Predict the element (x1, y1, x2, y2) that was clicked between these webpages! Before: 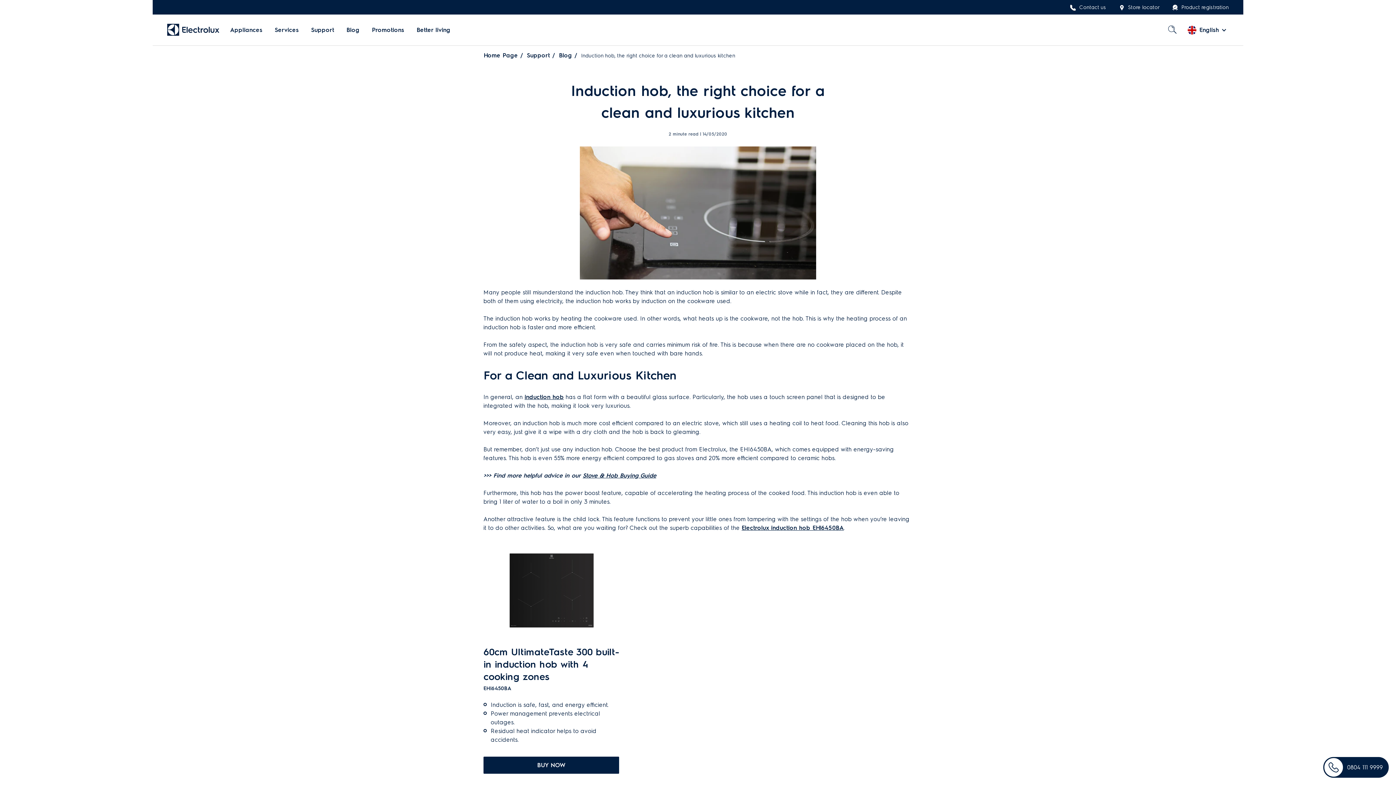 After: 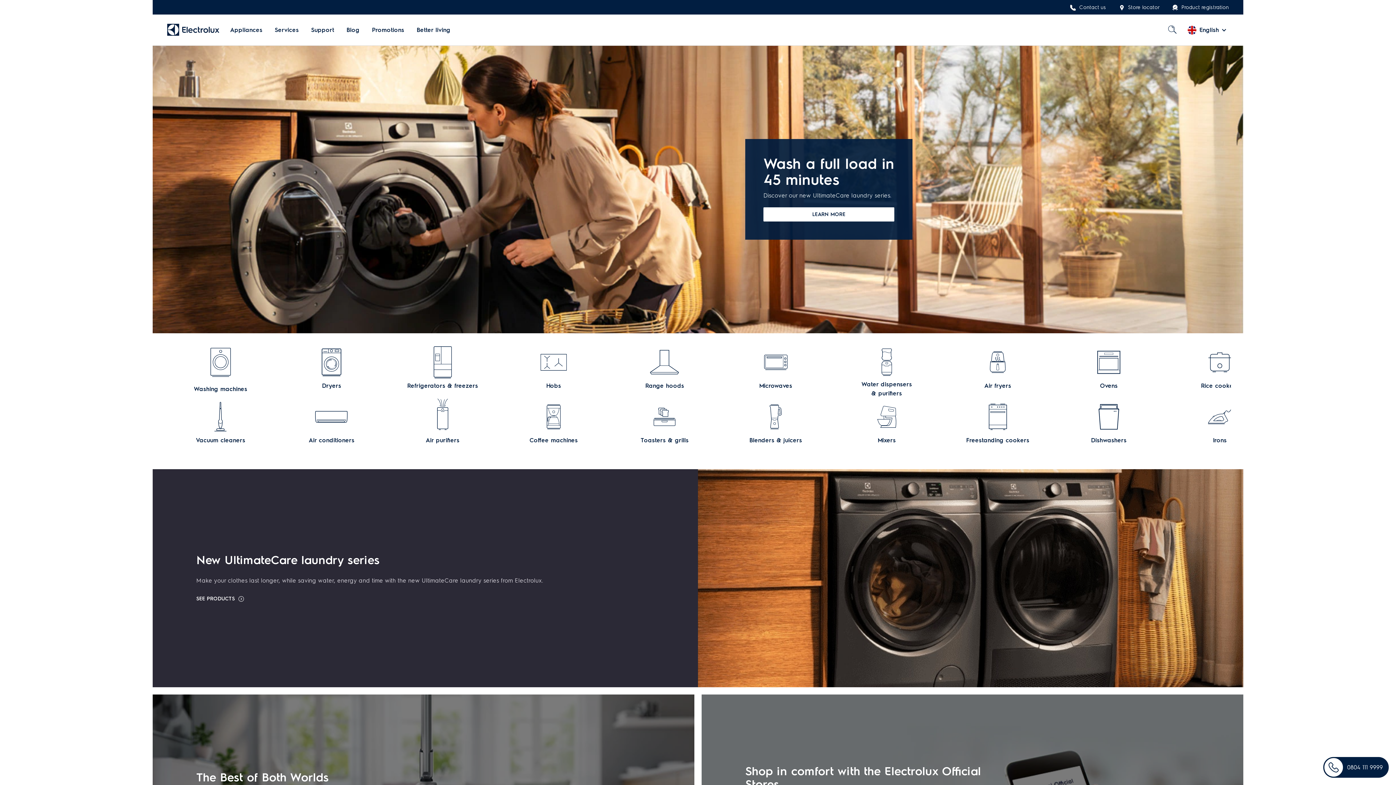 Action: bbox: (167, 19, 219, 40)